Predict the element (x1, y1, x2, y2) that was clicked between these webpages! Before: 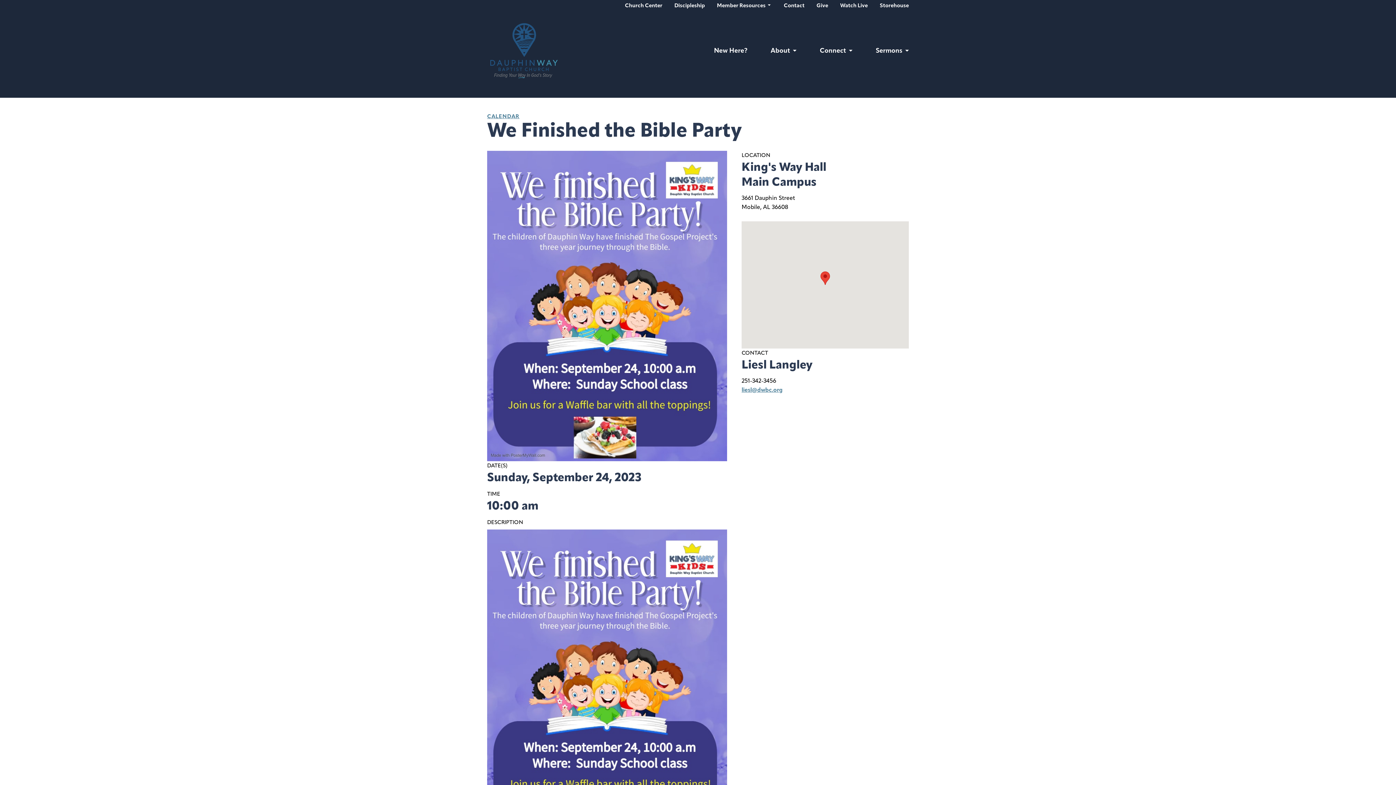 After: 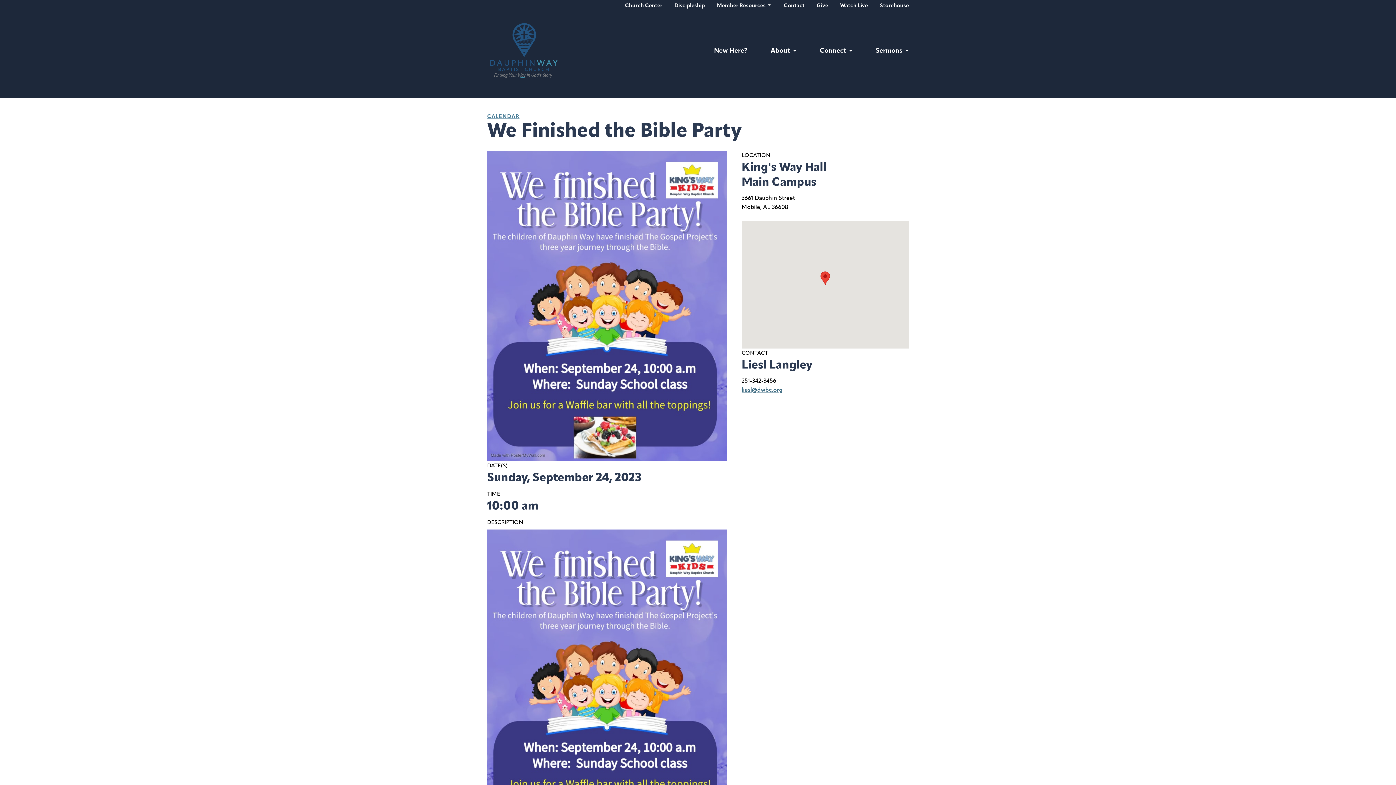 Action: bbox: (741, 387, 782, 393) label: liesl@dwbc.org